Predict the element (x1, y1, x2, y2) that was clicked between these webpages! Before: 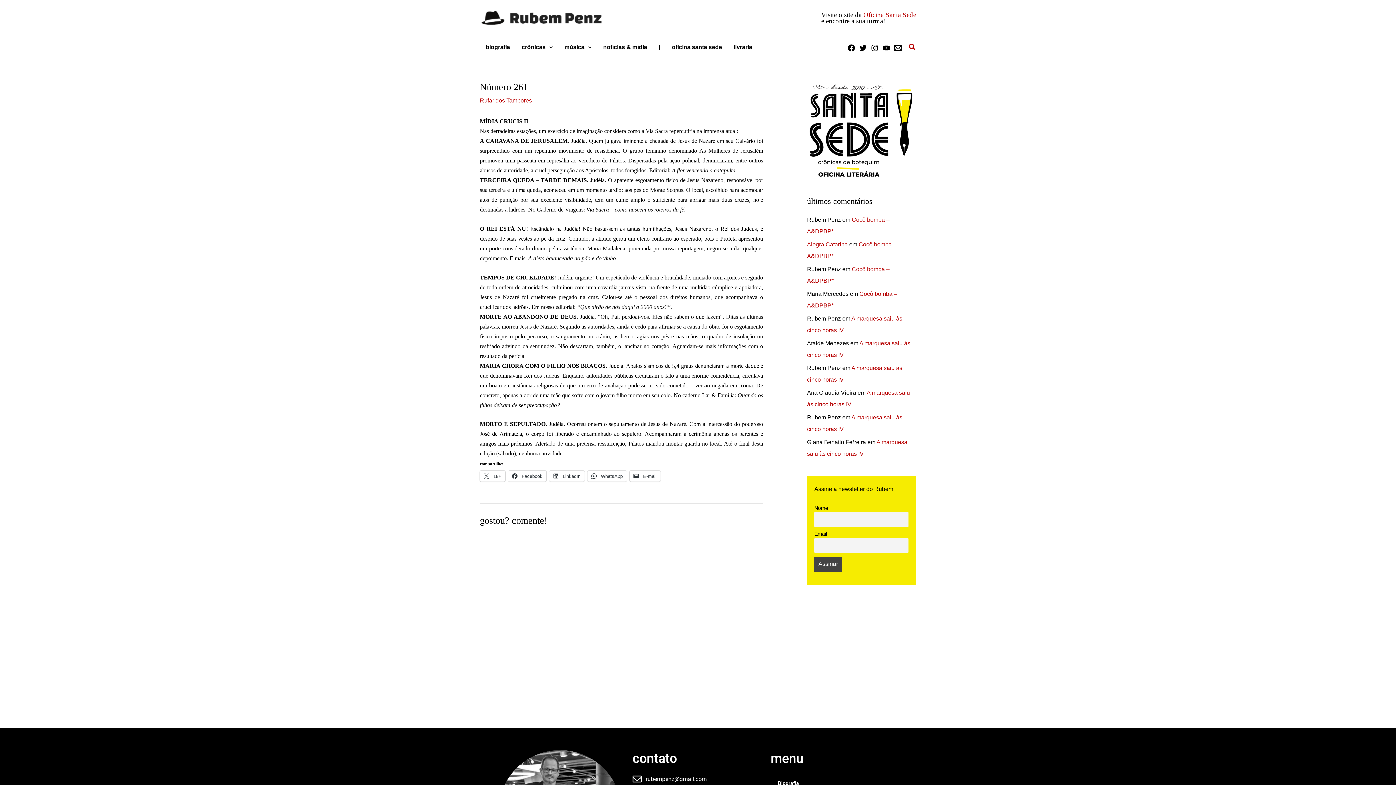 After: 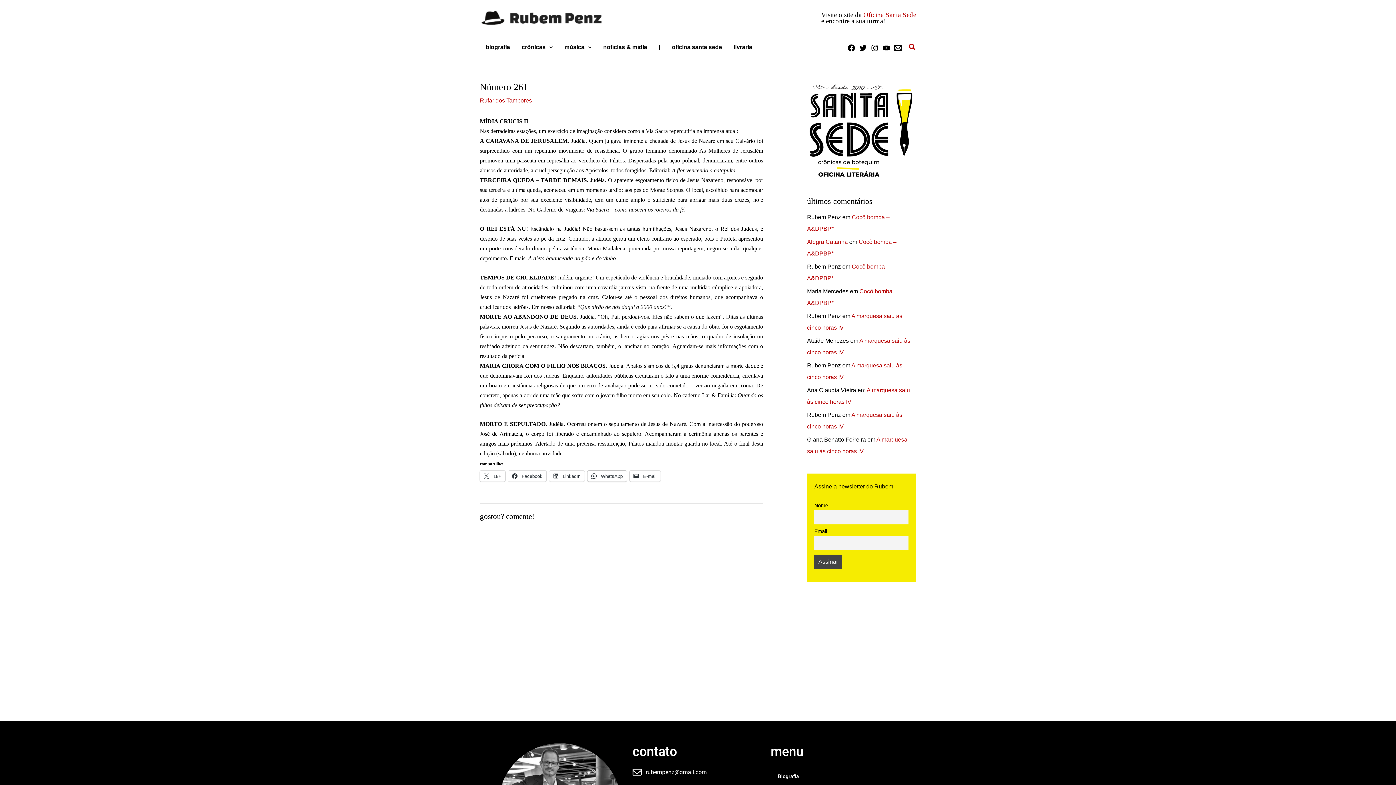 Action: label:  WhatsApp bbox: (587, 471, 626, 481)